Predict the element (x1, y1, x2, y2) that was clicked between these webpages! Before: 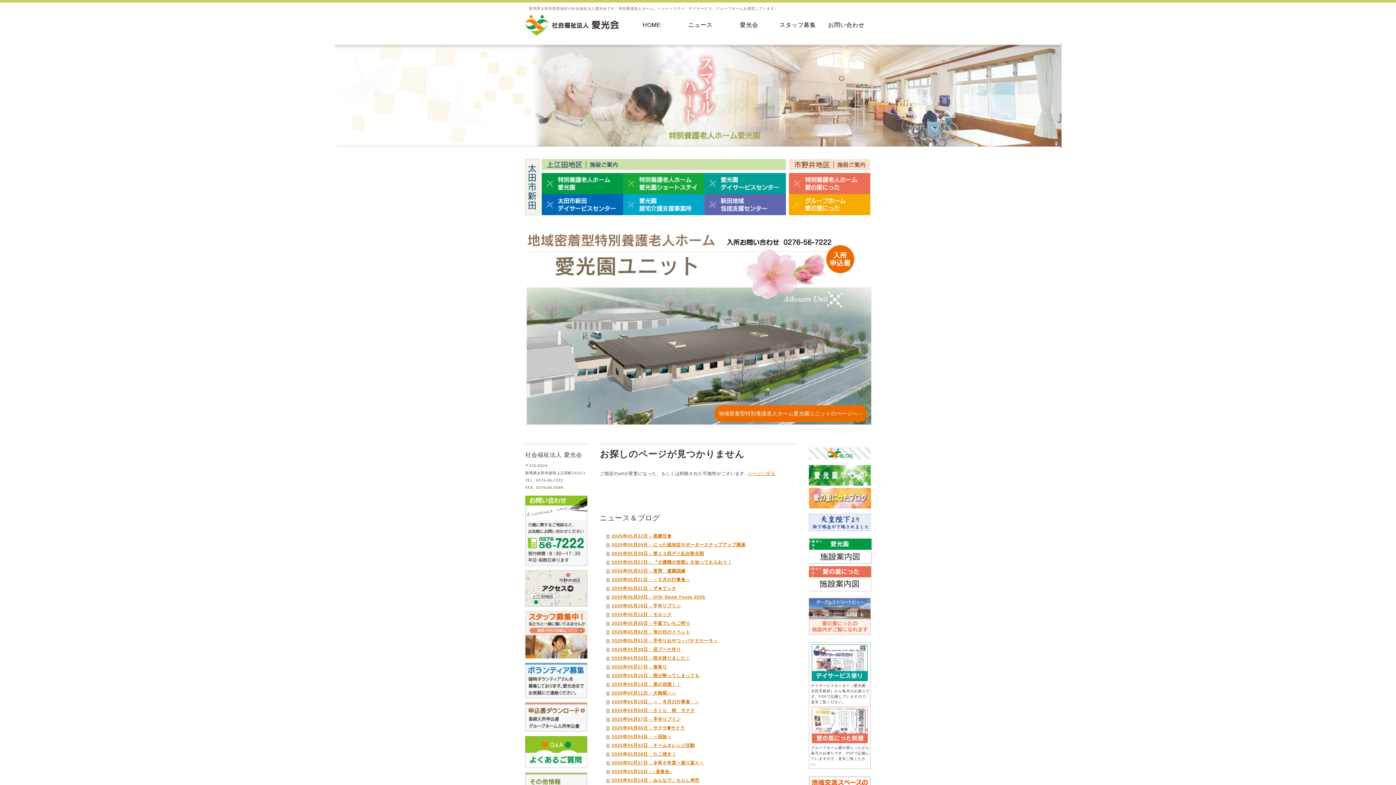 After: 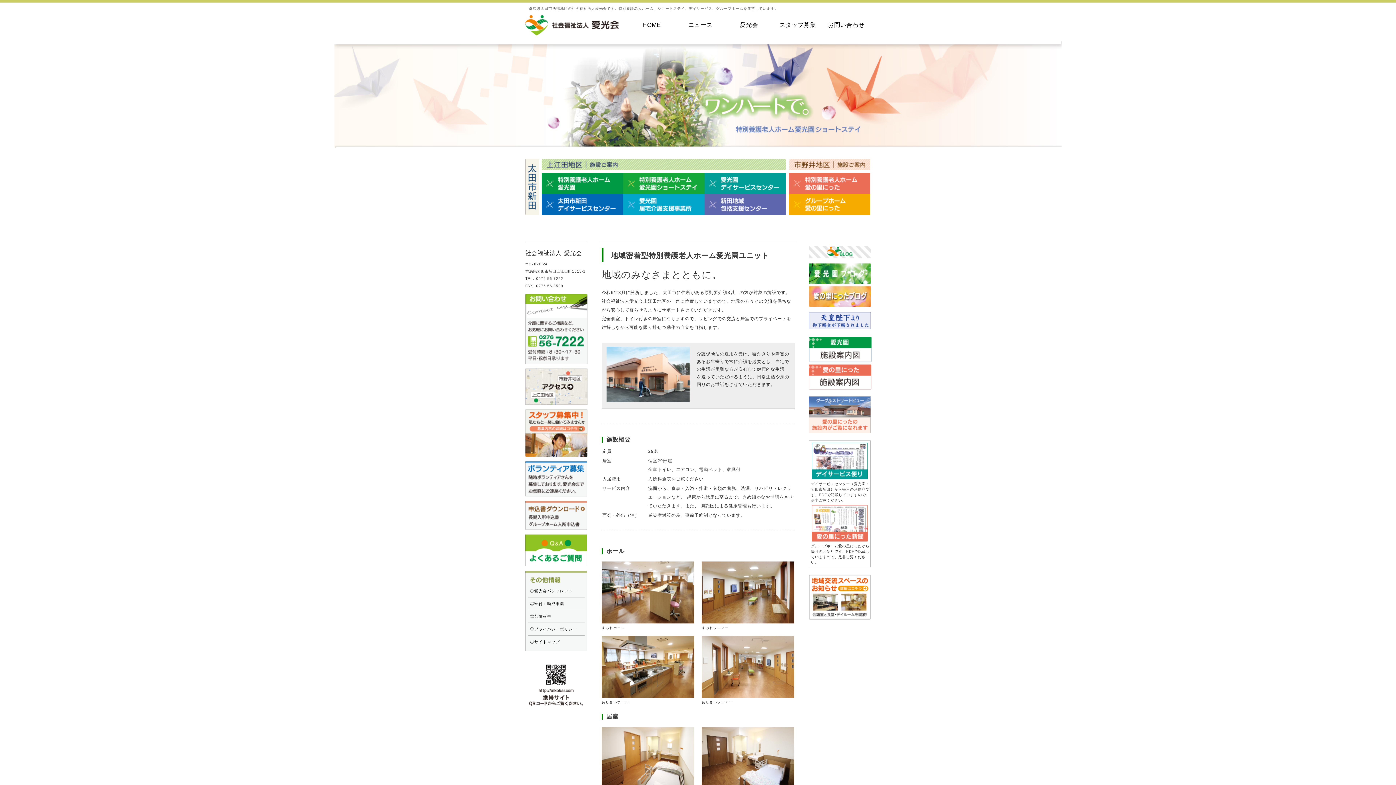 Action: bbox: (541, 215, 638, 224) label: 地域密着型特別養護老人ホーム愛光園ユニット